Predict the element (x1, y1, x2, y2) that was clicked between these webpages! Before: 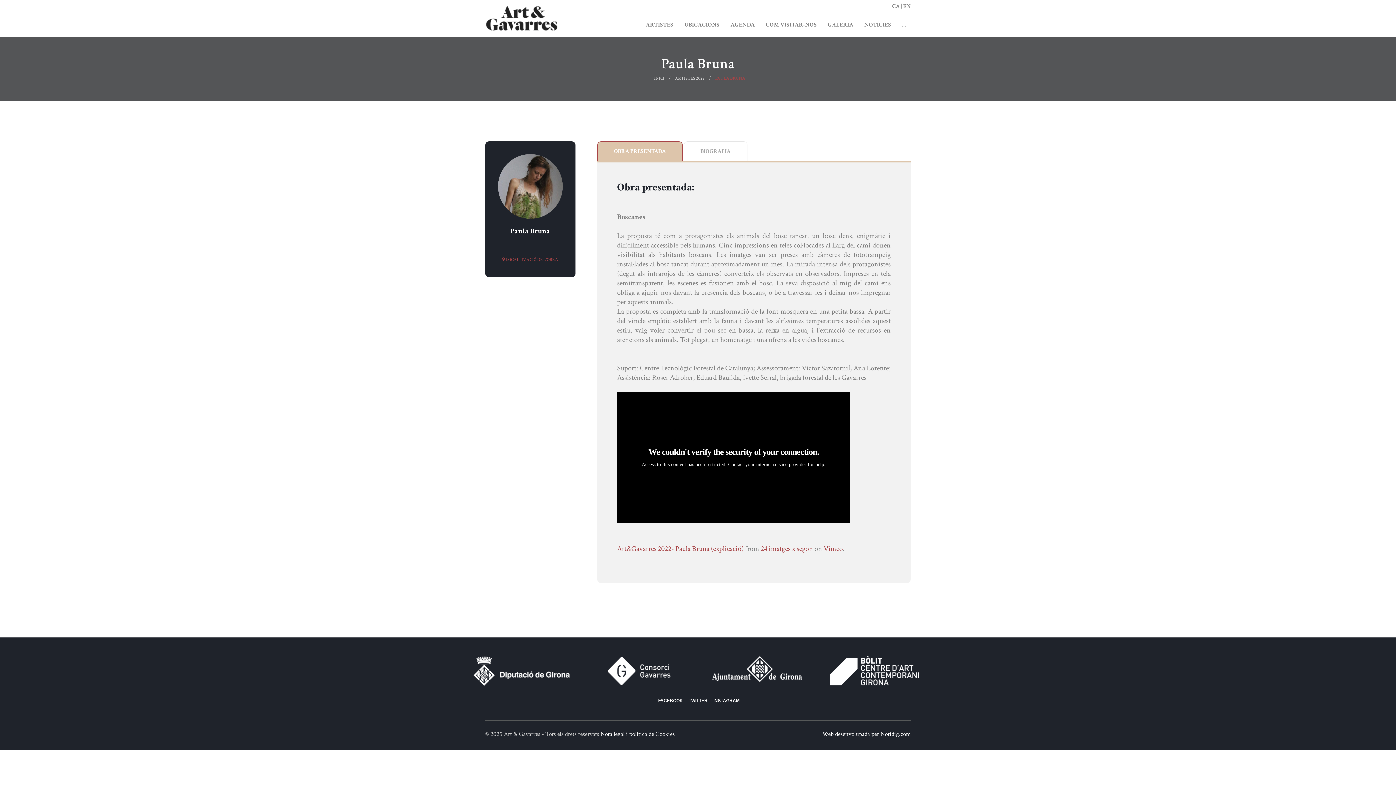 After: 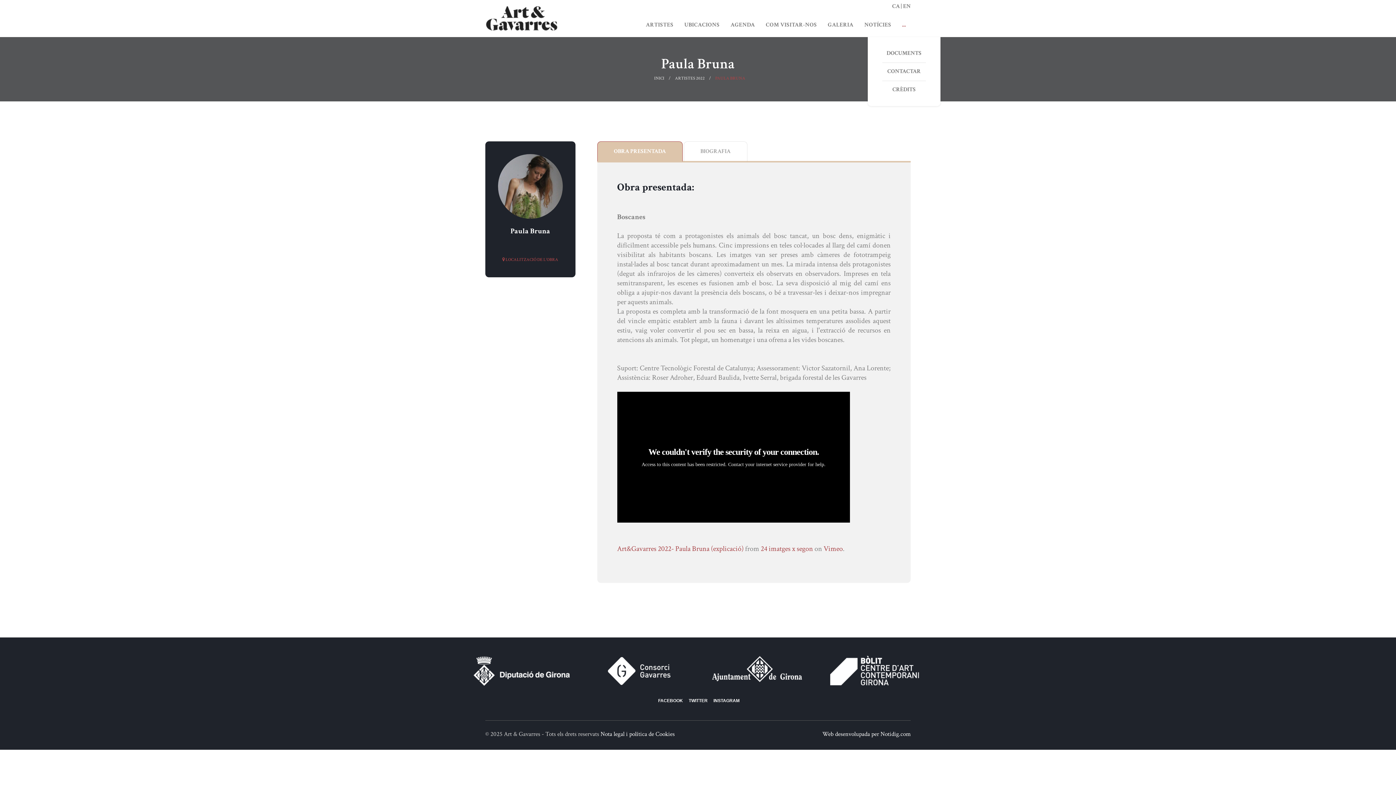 Action: label: ... bbox: (902, 13, 906, 37)